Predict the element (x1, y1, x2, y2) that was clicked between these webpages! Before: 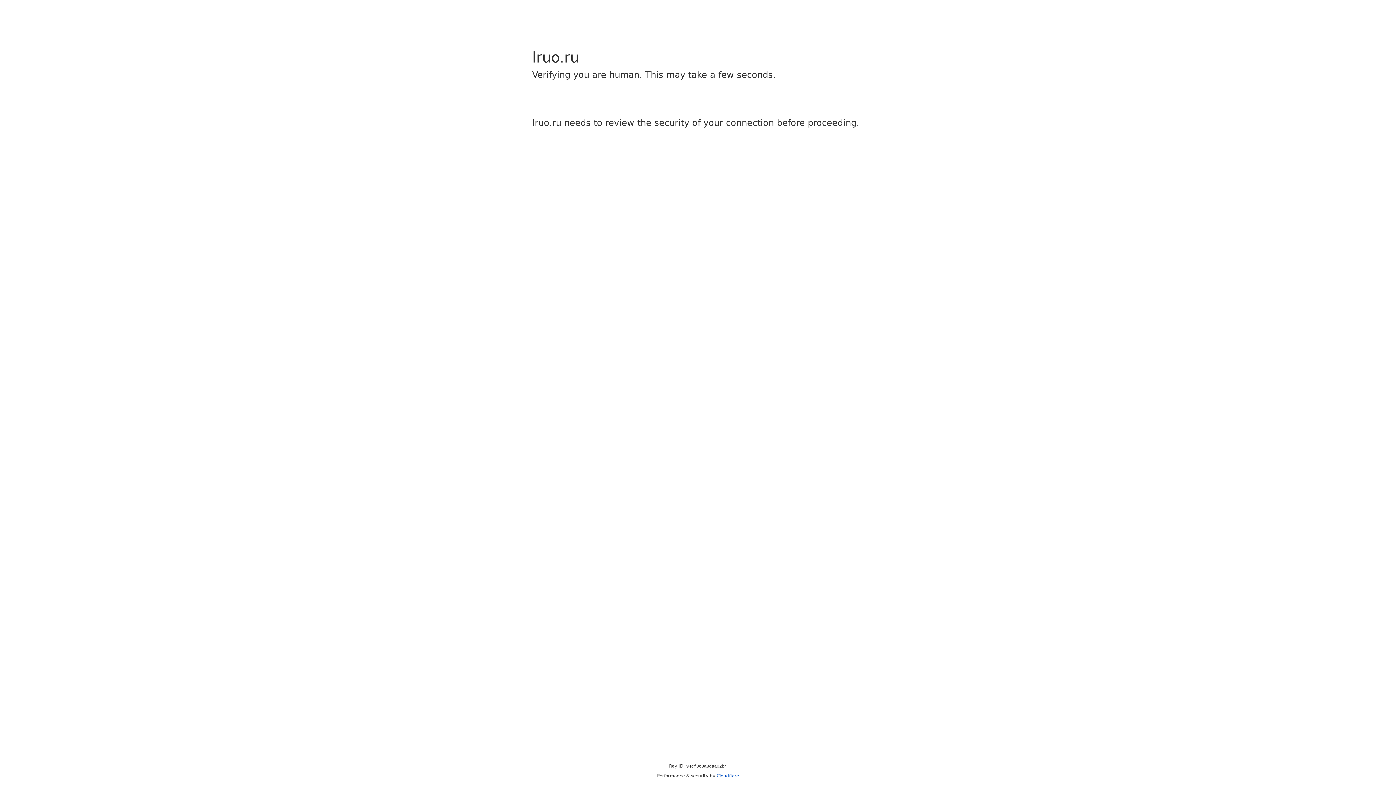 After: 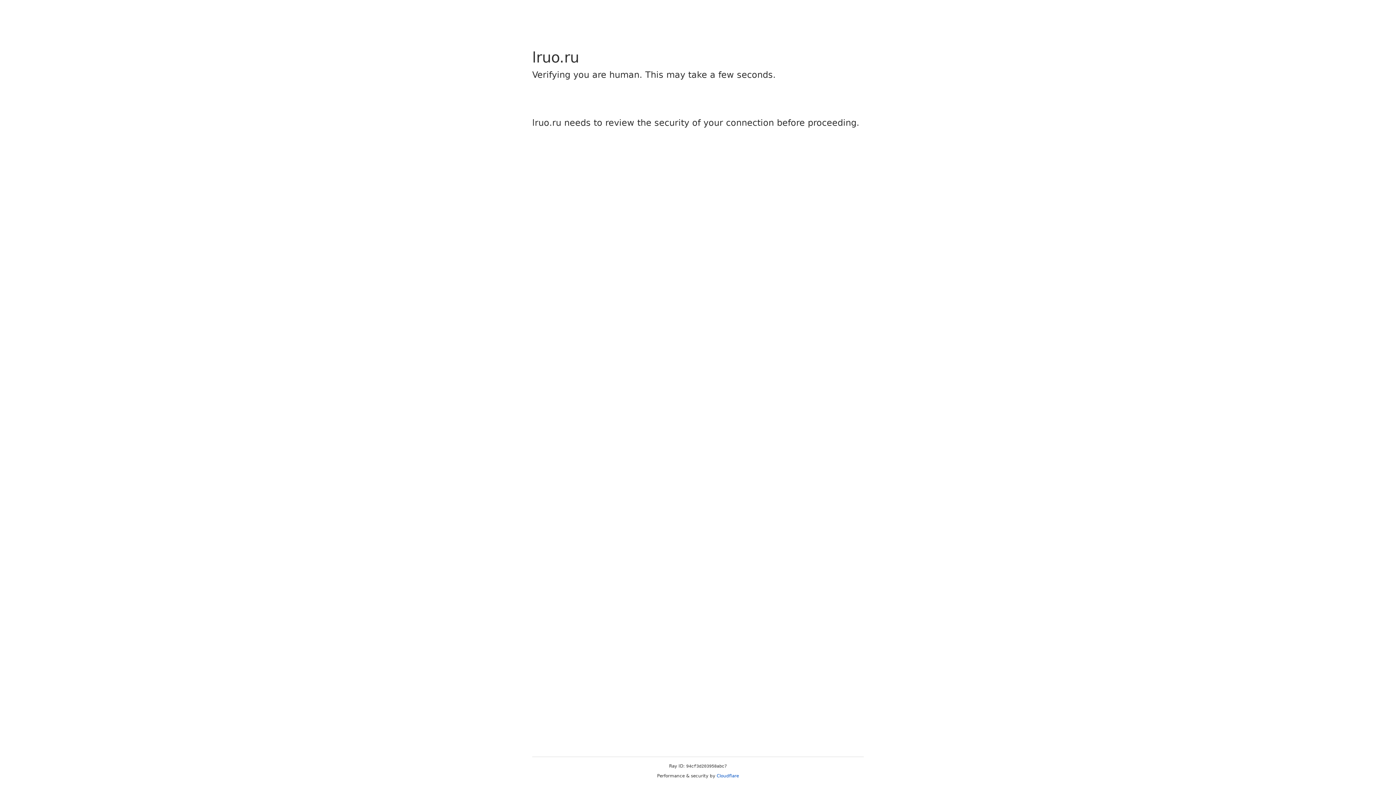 Action: label: Cloudflare bbox: (716, 773, 739, 778)